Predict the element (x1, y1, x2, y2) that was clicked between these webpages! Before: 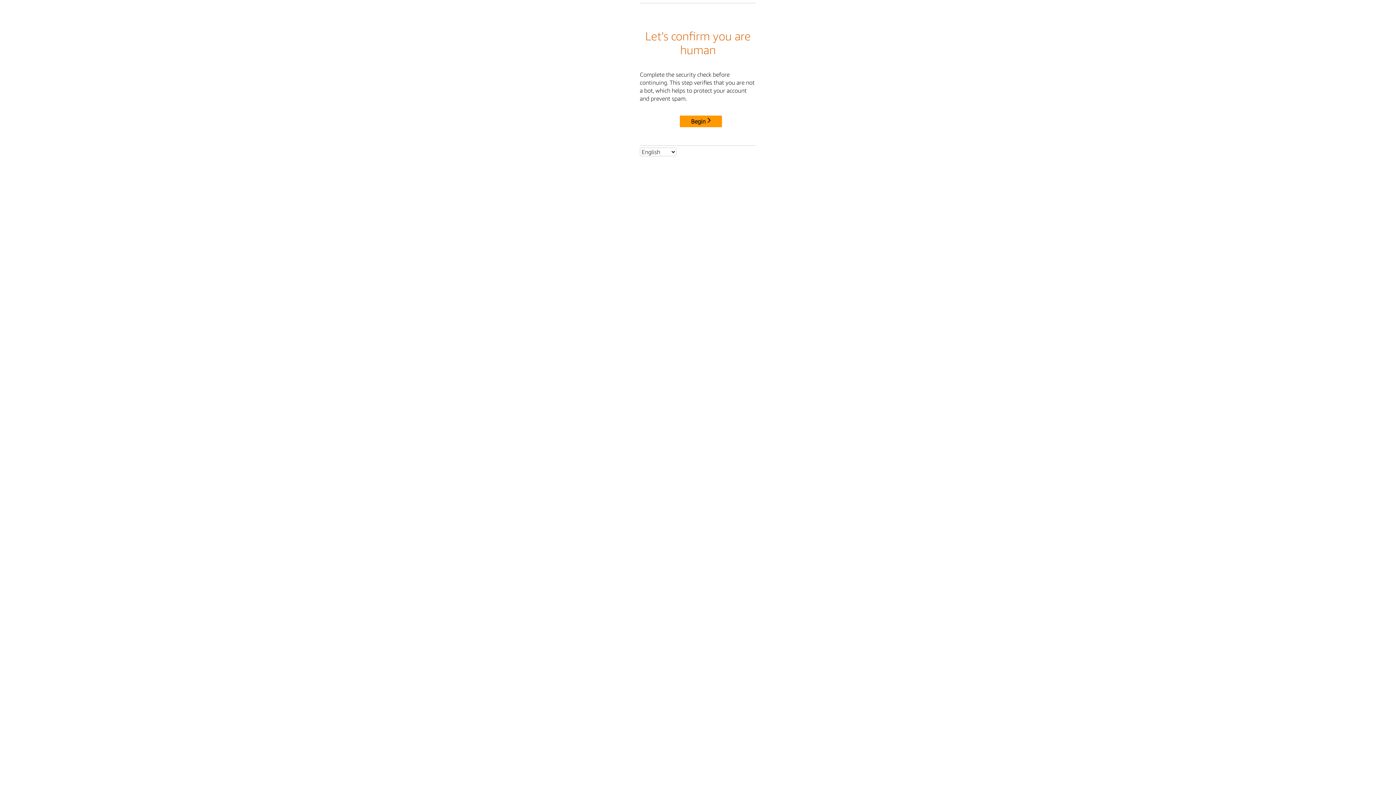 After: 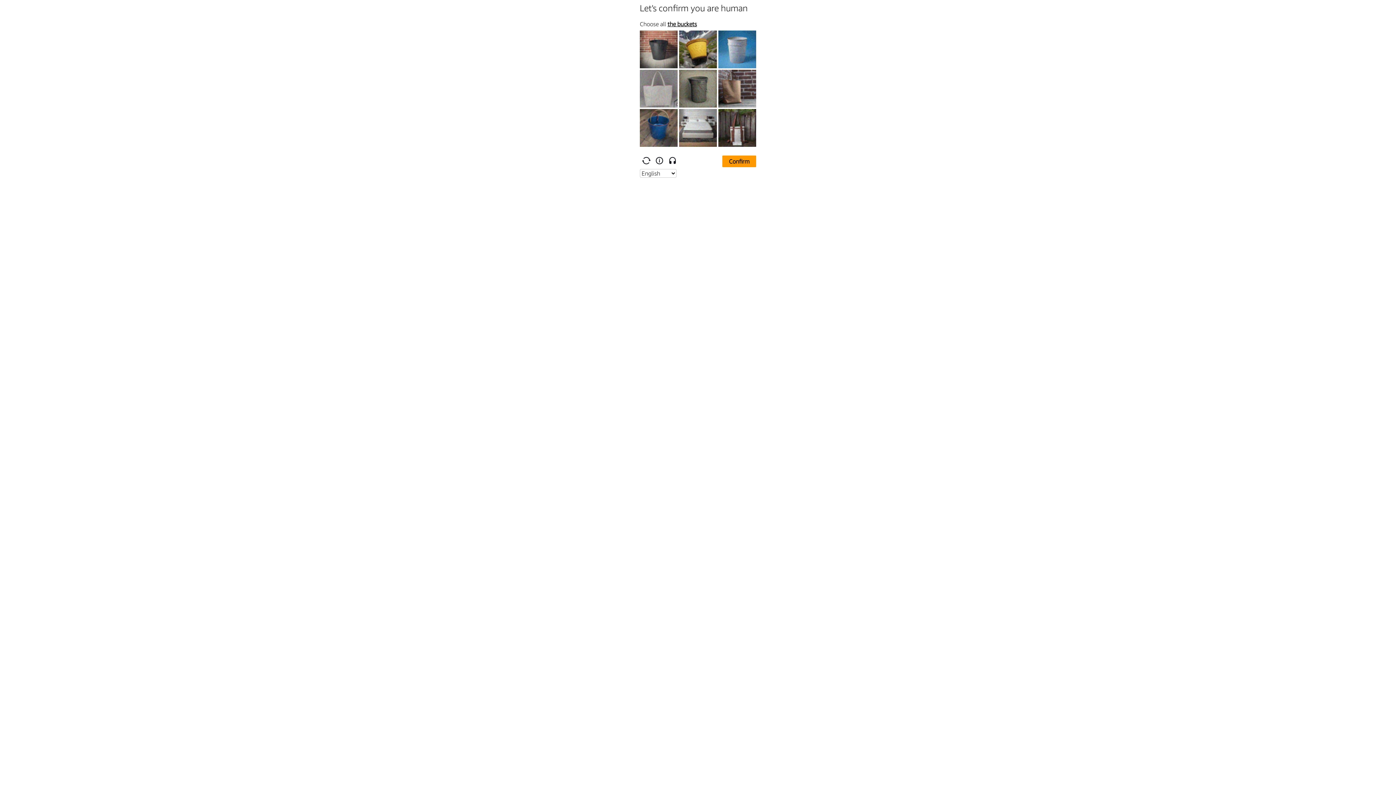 Action: bbox: (680, 115, 722, 127) label: Begin